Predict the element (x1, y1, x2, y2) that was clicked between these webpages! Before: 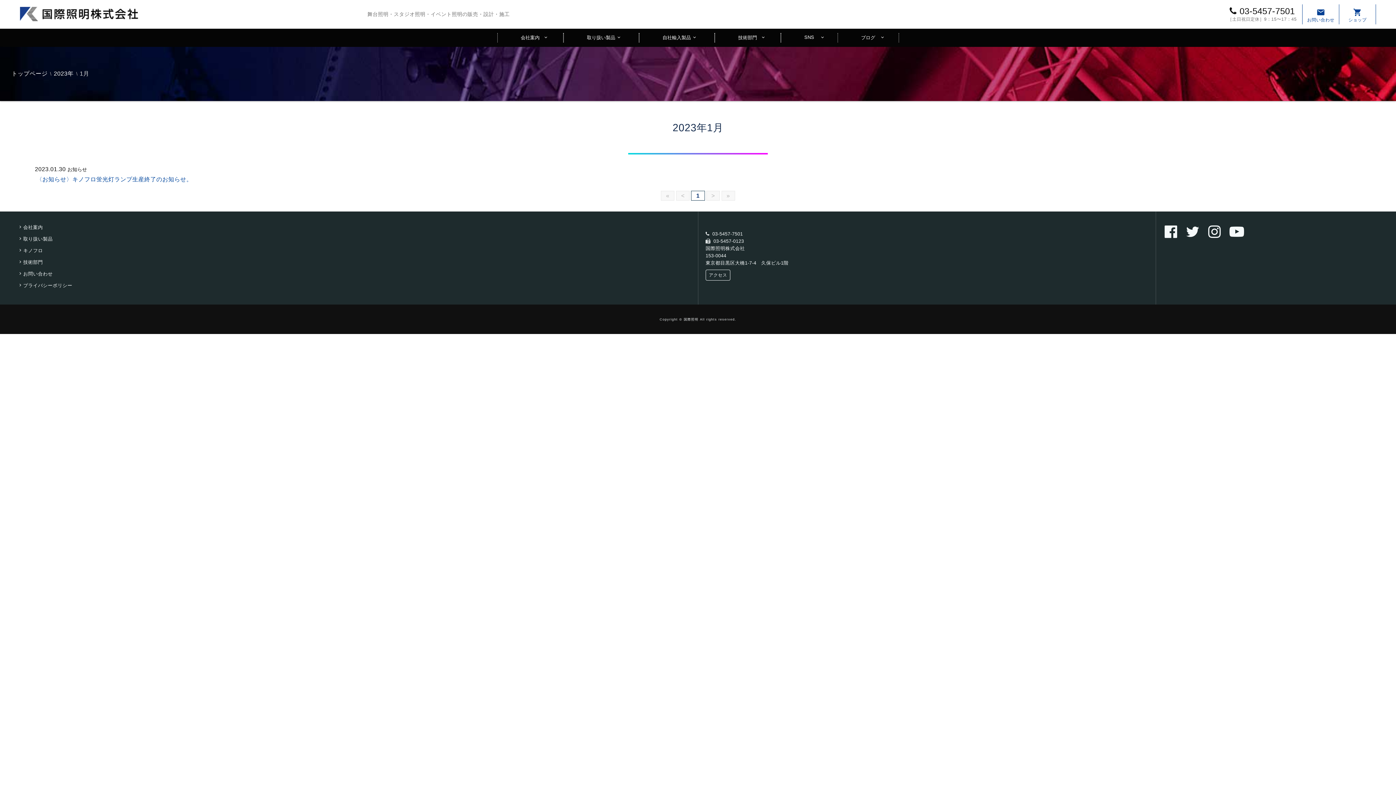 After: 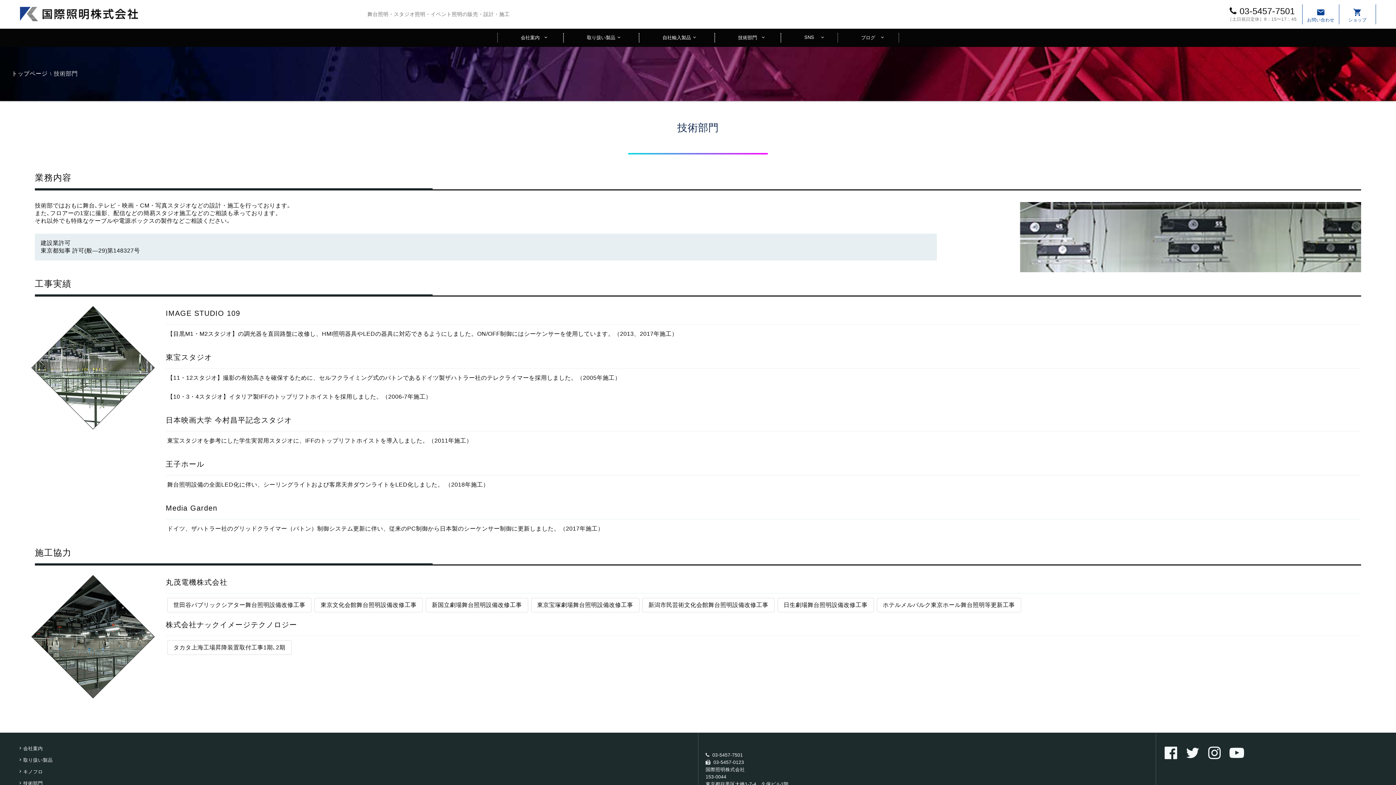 Action: label: 技術部門 bbox: (715, 33, 780, 42)